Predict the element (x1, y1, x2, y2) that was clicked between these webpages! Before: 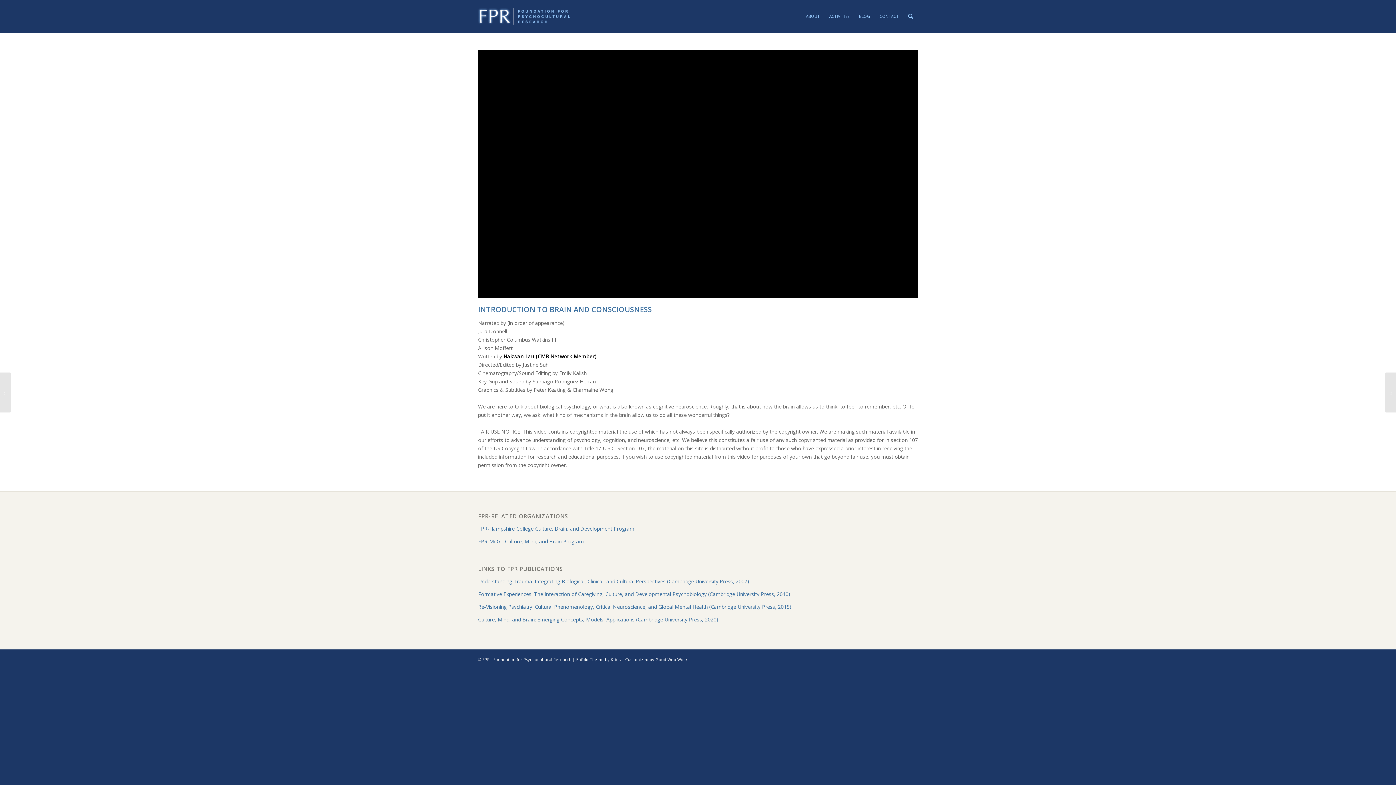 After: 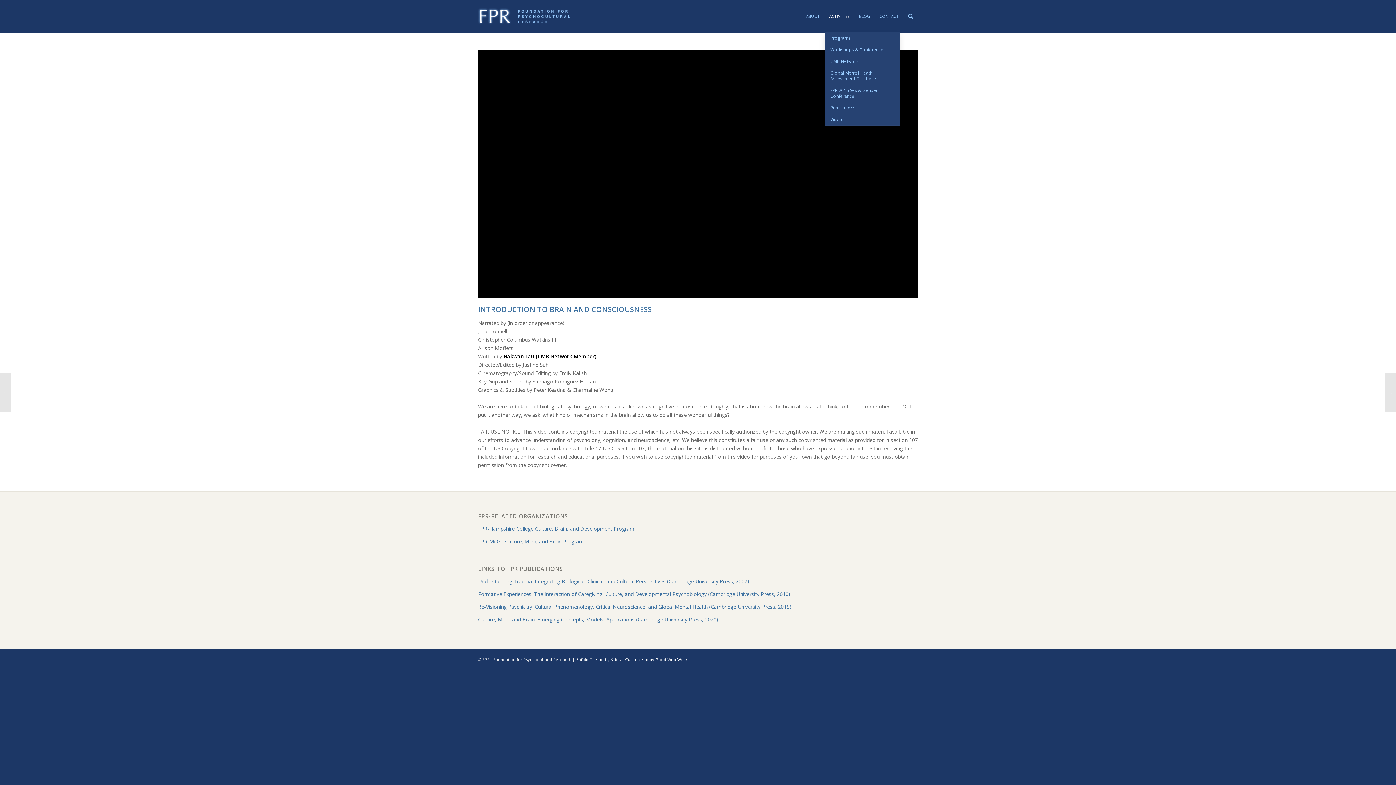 Action: bbox: (824, 0, 854, 32) label: ACTIVITIES